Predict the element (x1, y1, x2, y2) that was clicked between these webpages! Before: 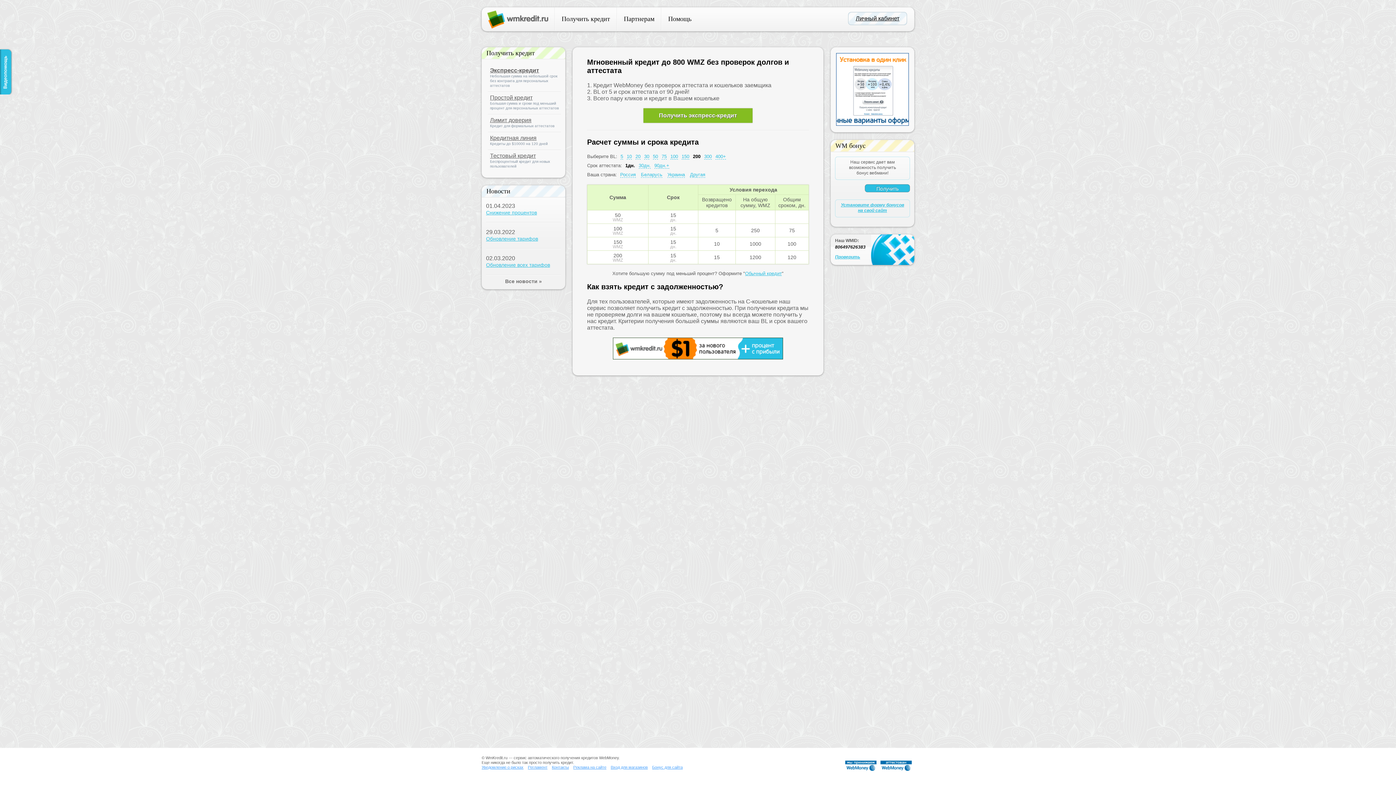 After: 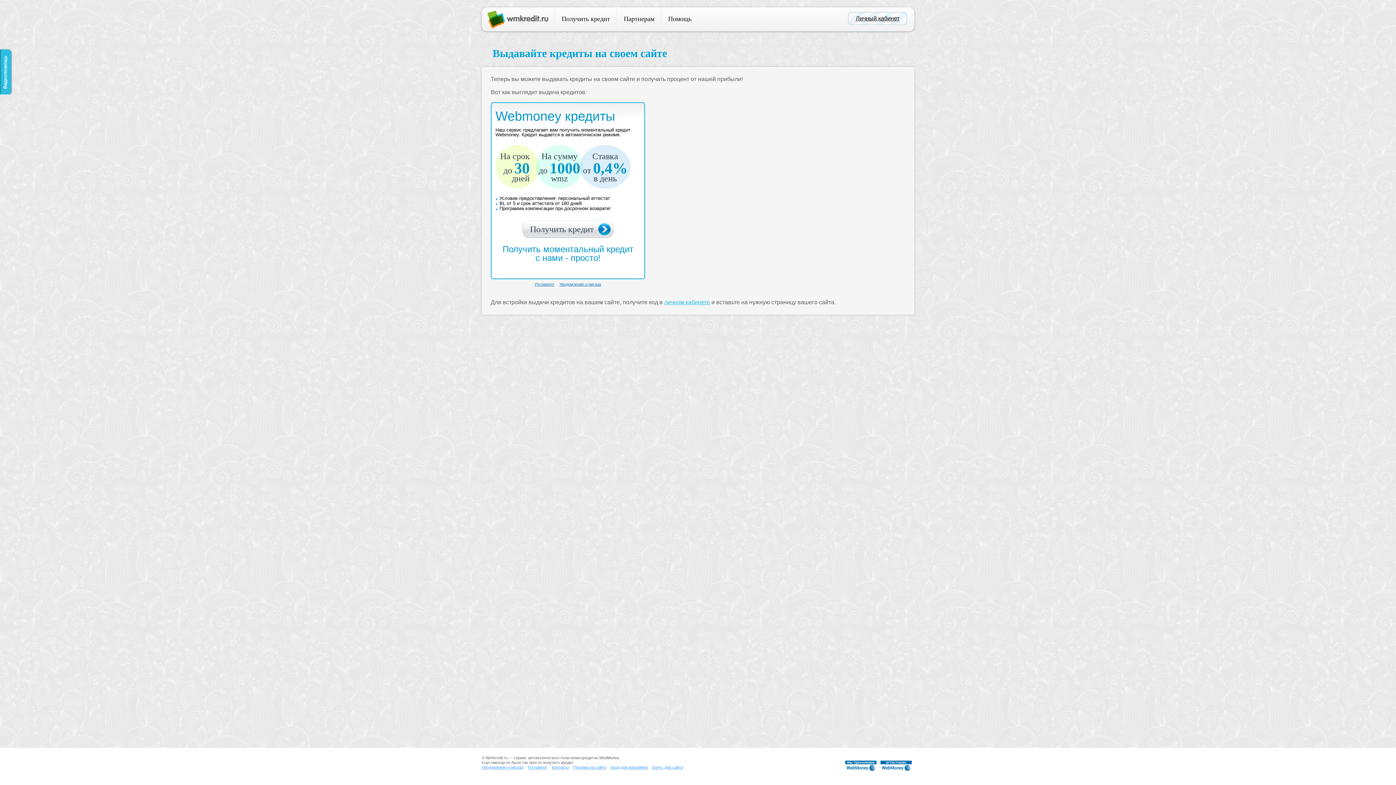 Action: bbox: (836, 121, 909, 126)